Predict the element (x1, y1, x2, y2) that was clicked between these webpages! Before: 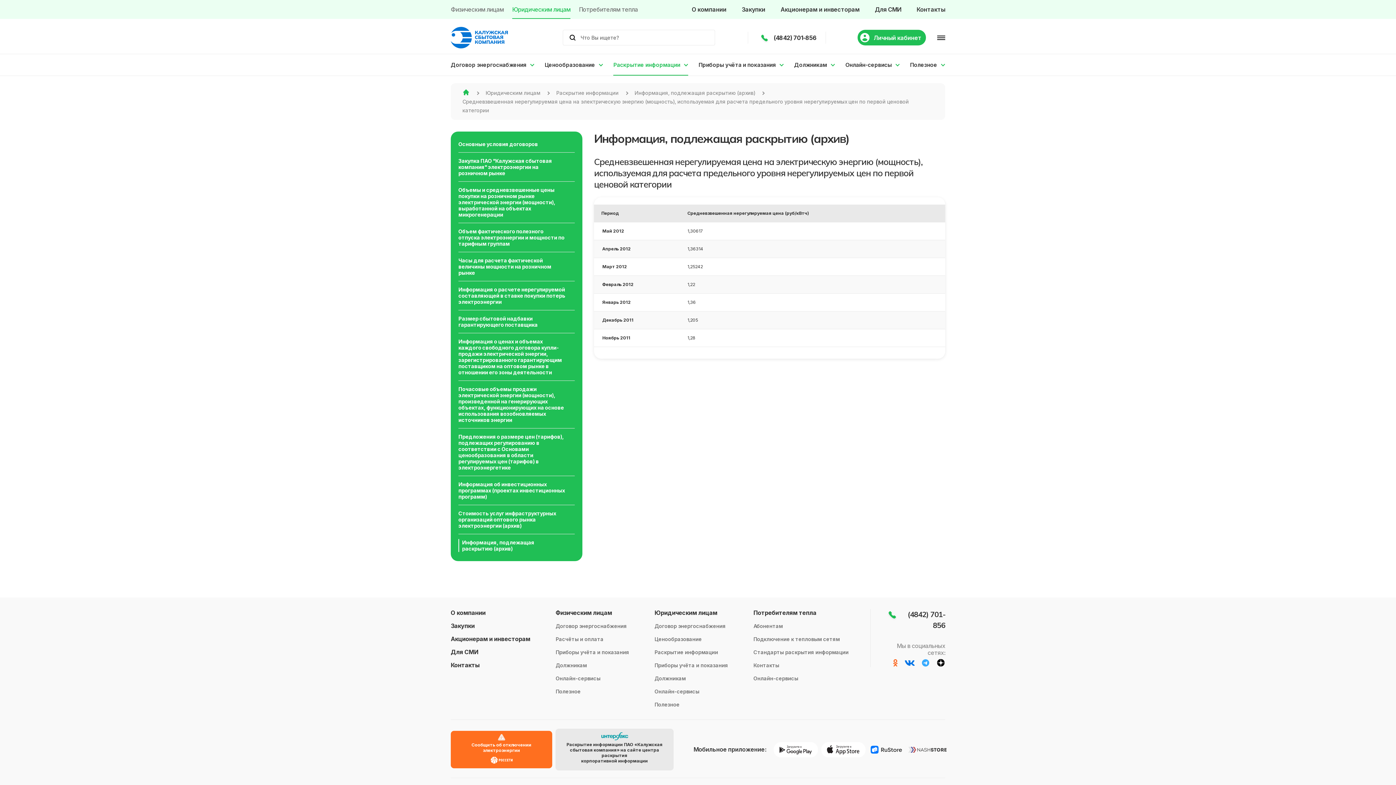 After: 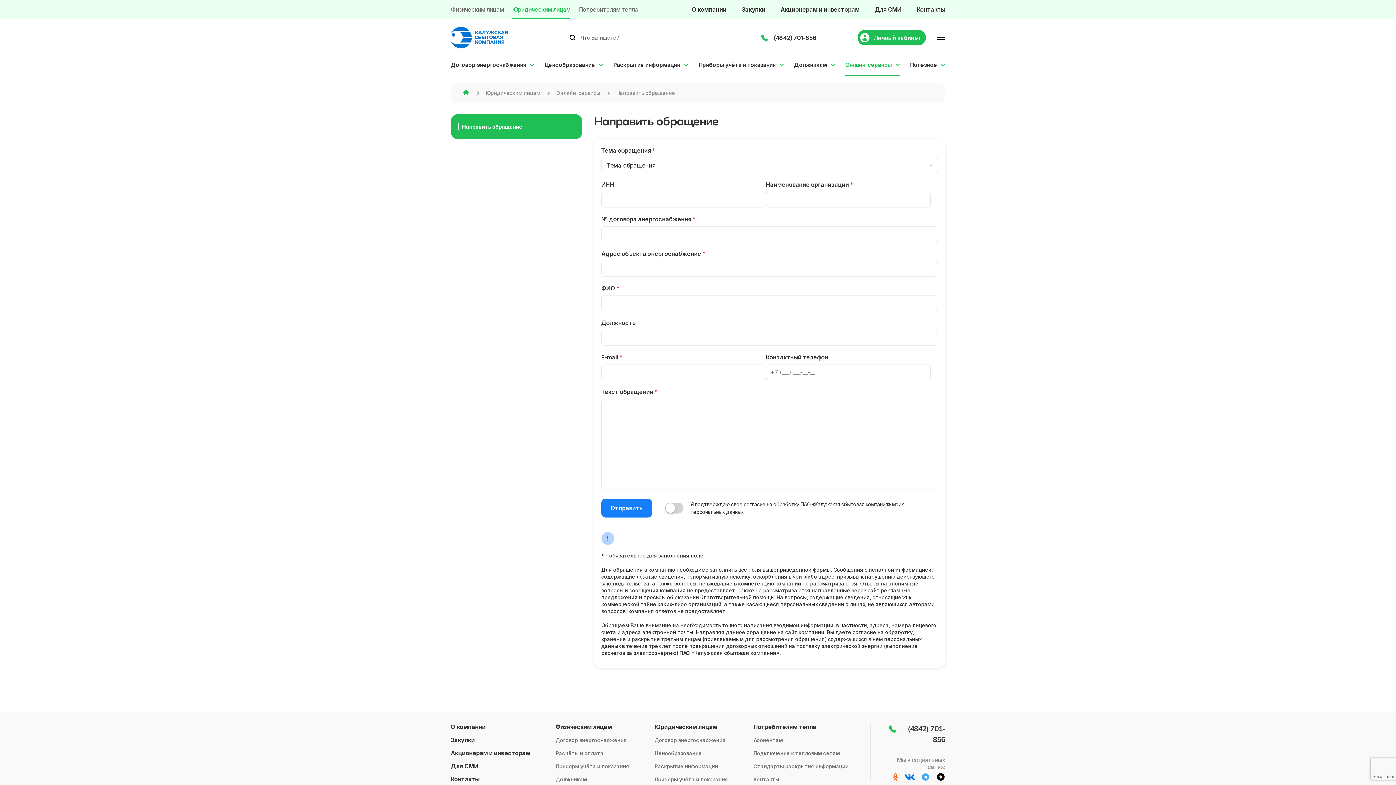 Action: label: Онлайн-сервисы bbox: (654, 688, 699, 694)